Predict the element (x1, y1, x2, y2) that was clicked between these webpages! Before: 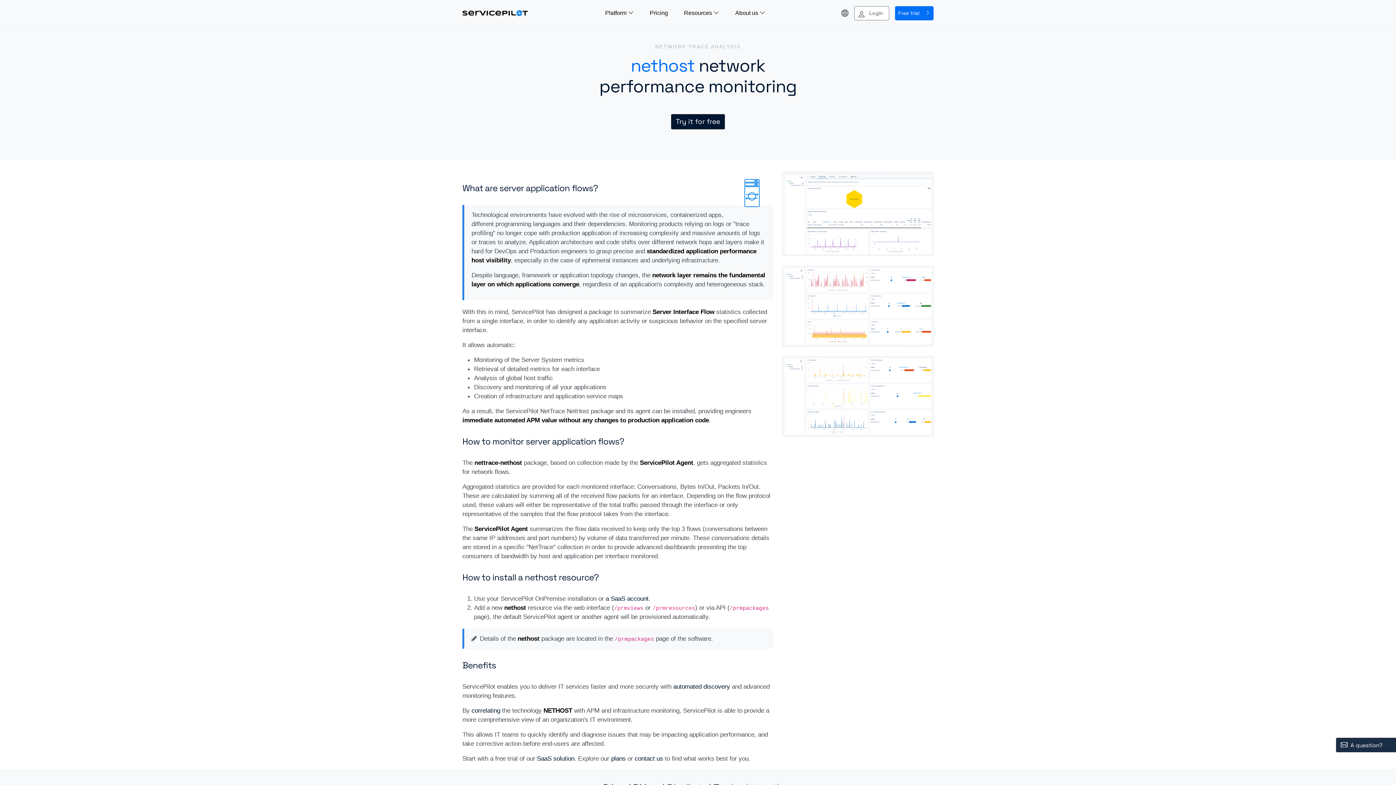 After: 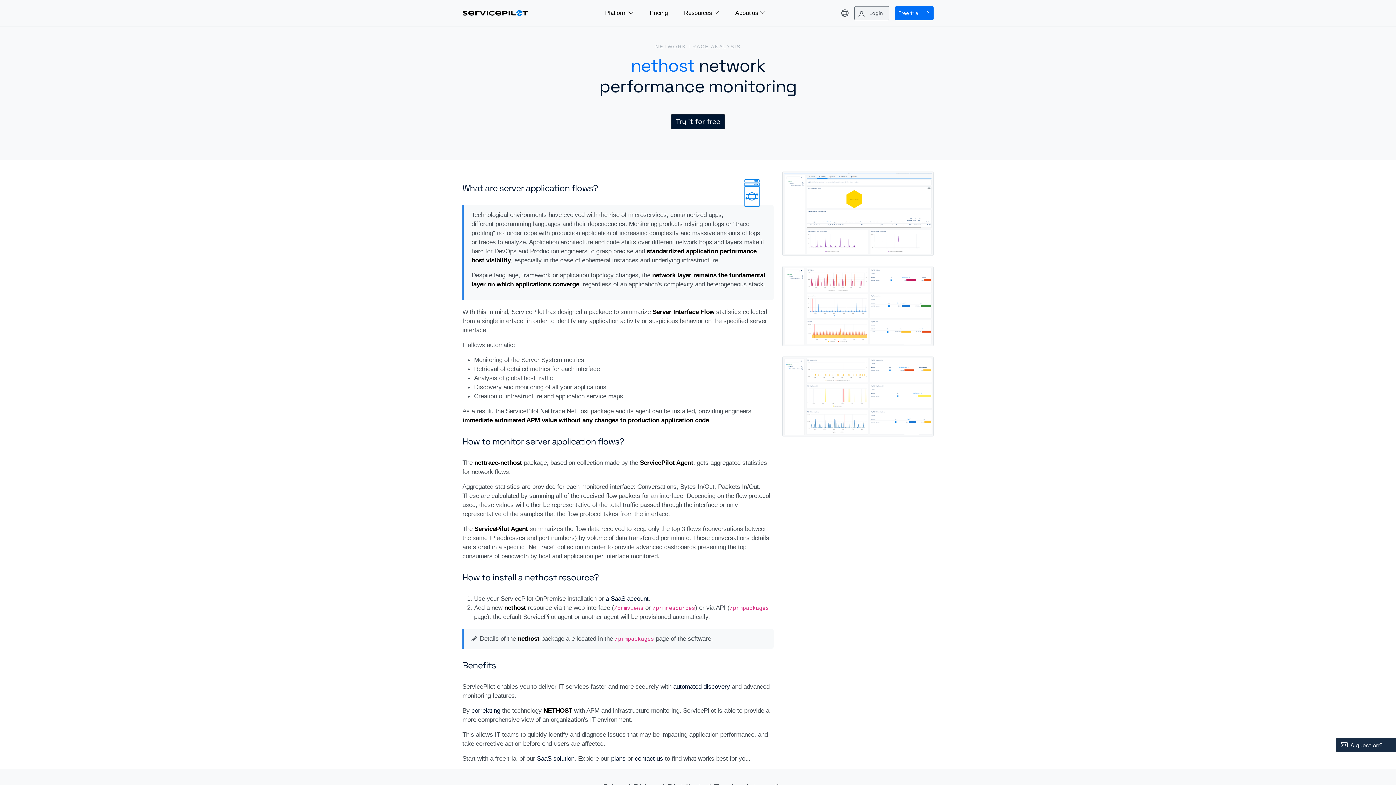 Action: label: Login bbox: (854, 6, 889, 20)